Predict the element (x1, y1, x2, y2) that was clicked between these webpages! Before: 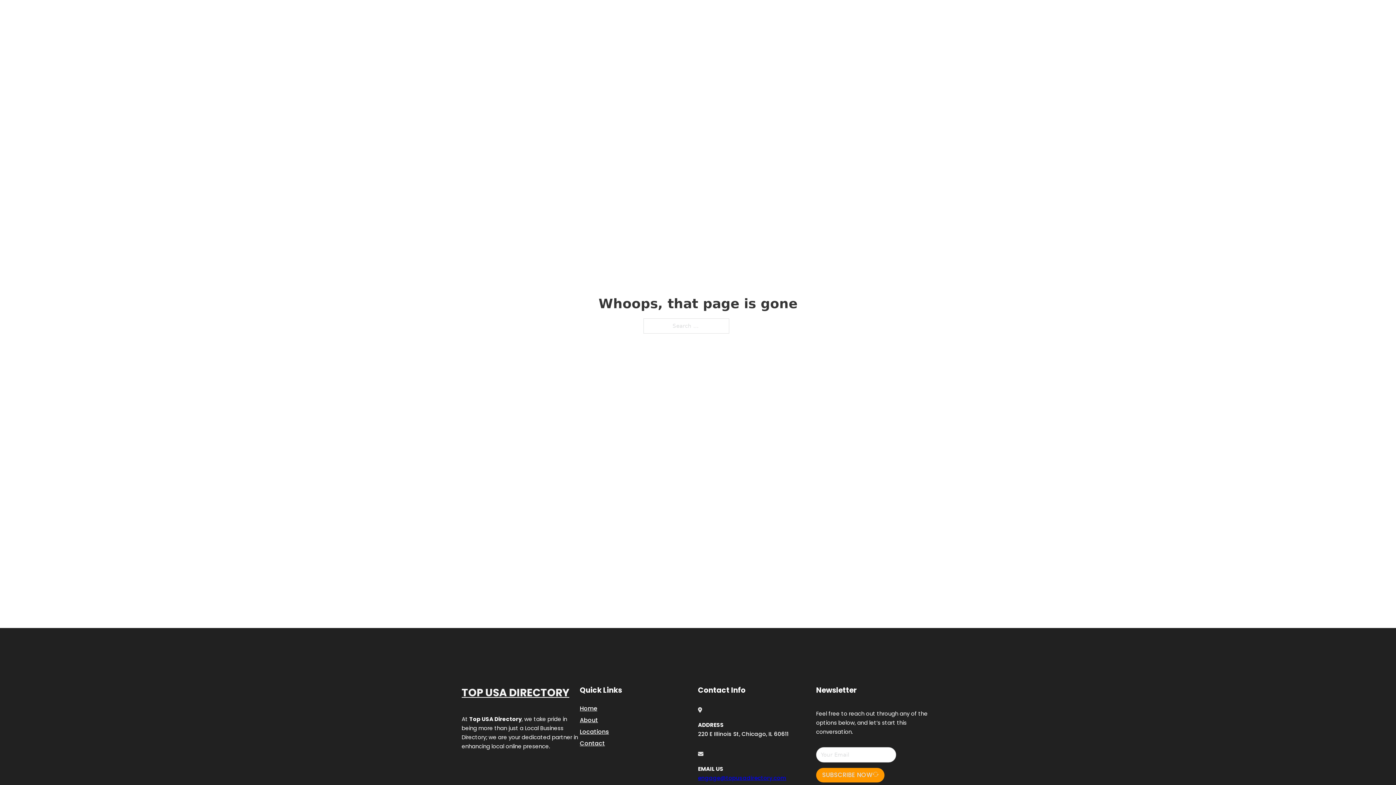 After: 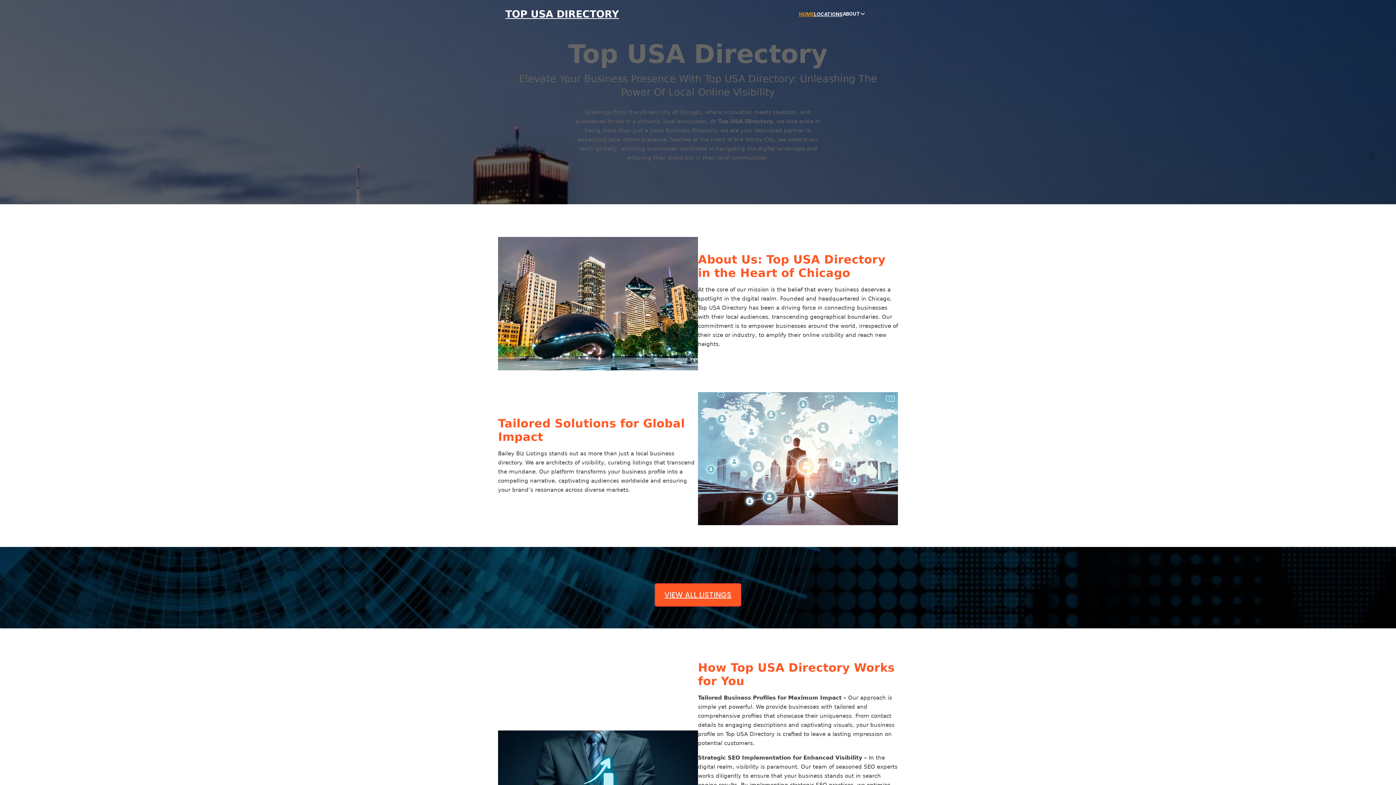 Action: bbox: (799, 10, 814, 18) label: HOME